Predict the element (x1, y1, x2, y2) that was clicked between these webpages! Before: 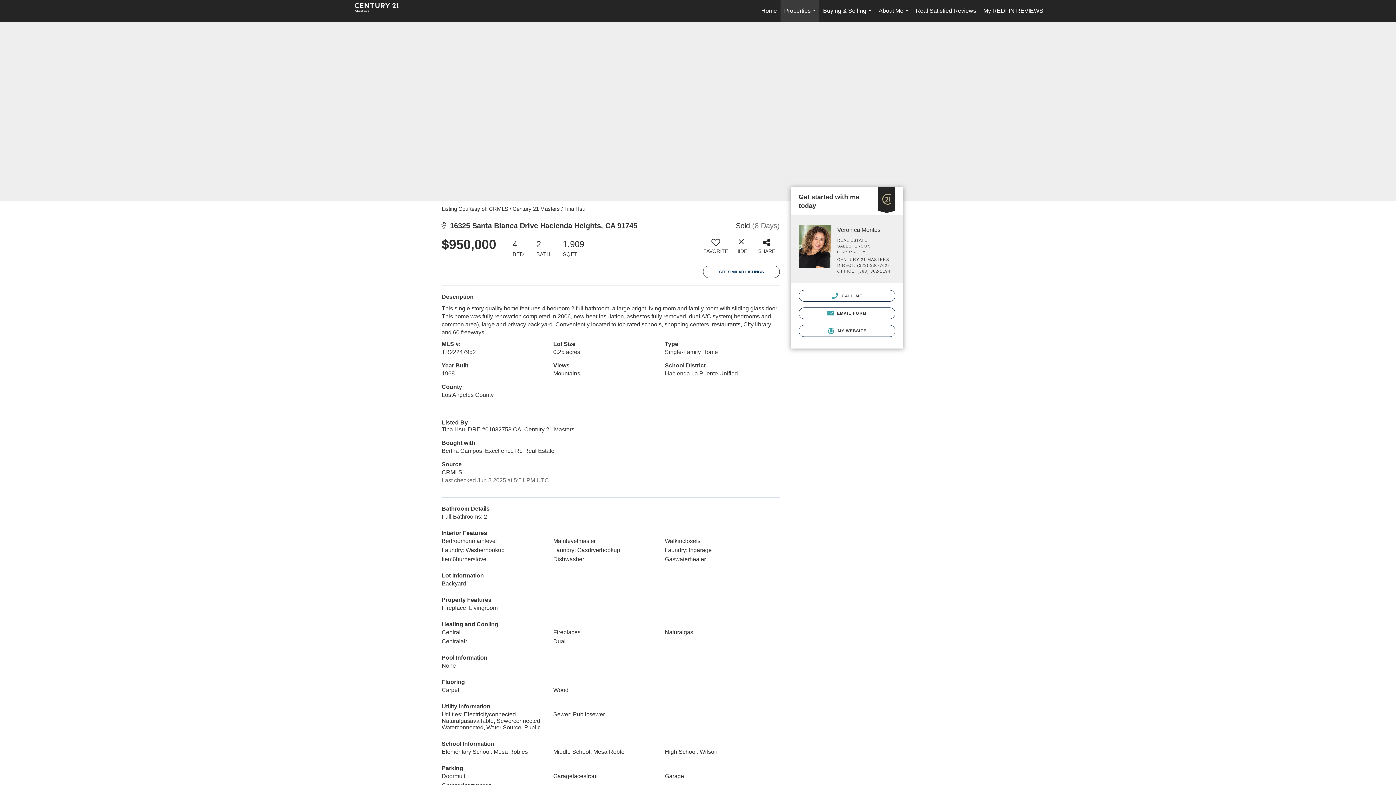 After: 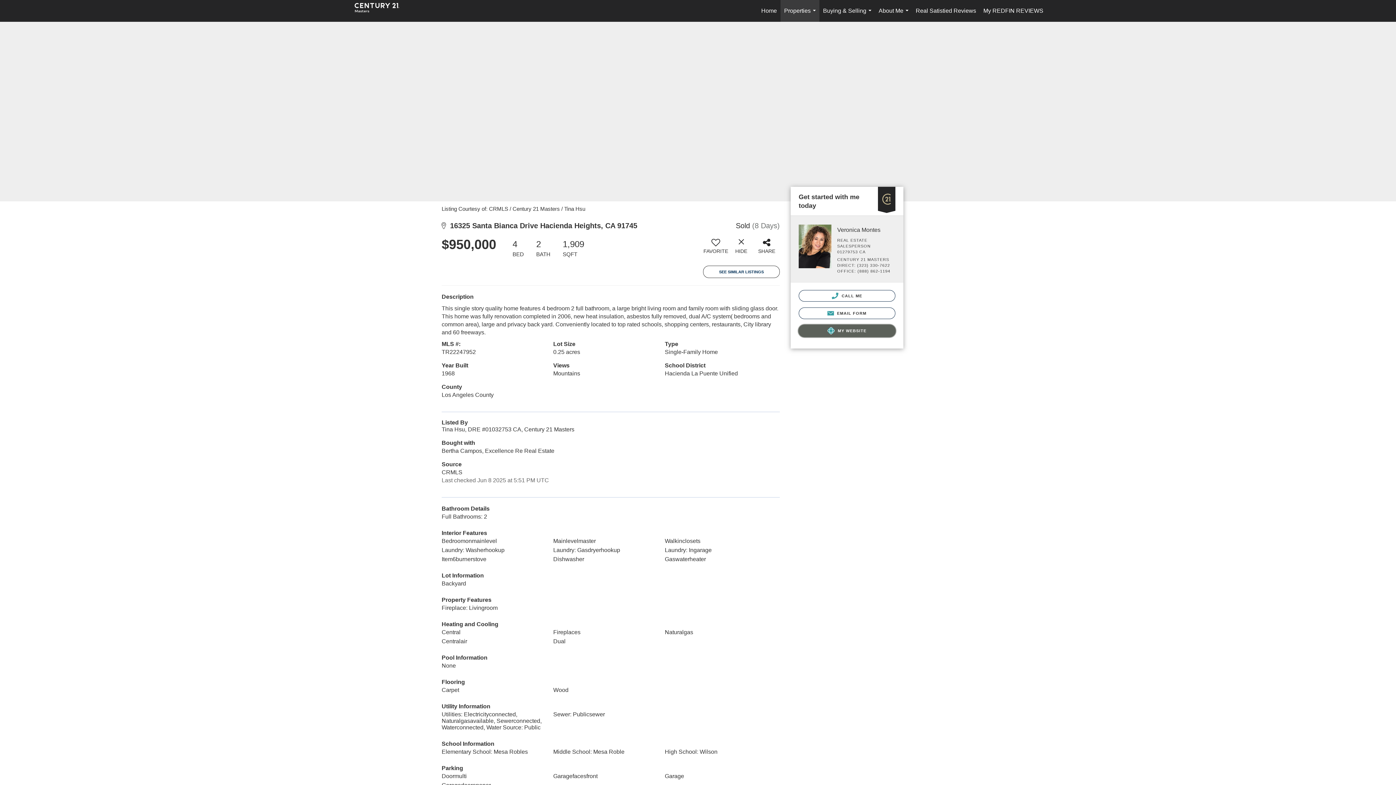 Action: bbox: (798, 325, 895, 337) label:  MY WEBSITE